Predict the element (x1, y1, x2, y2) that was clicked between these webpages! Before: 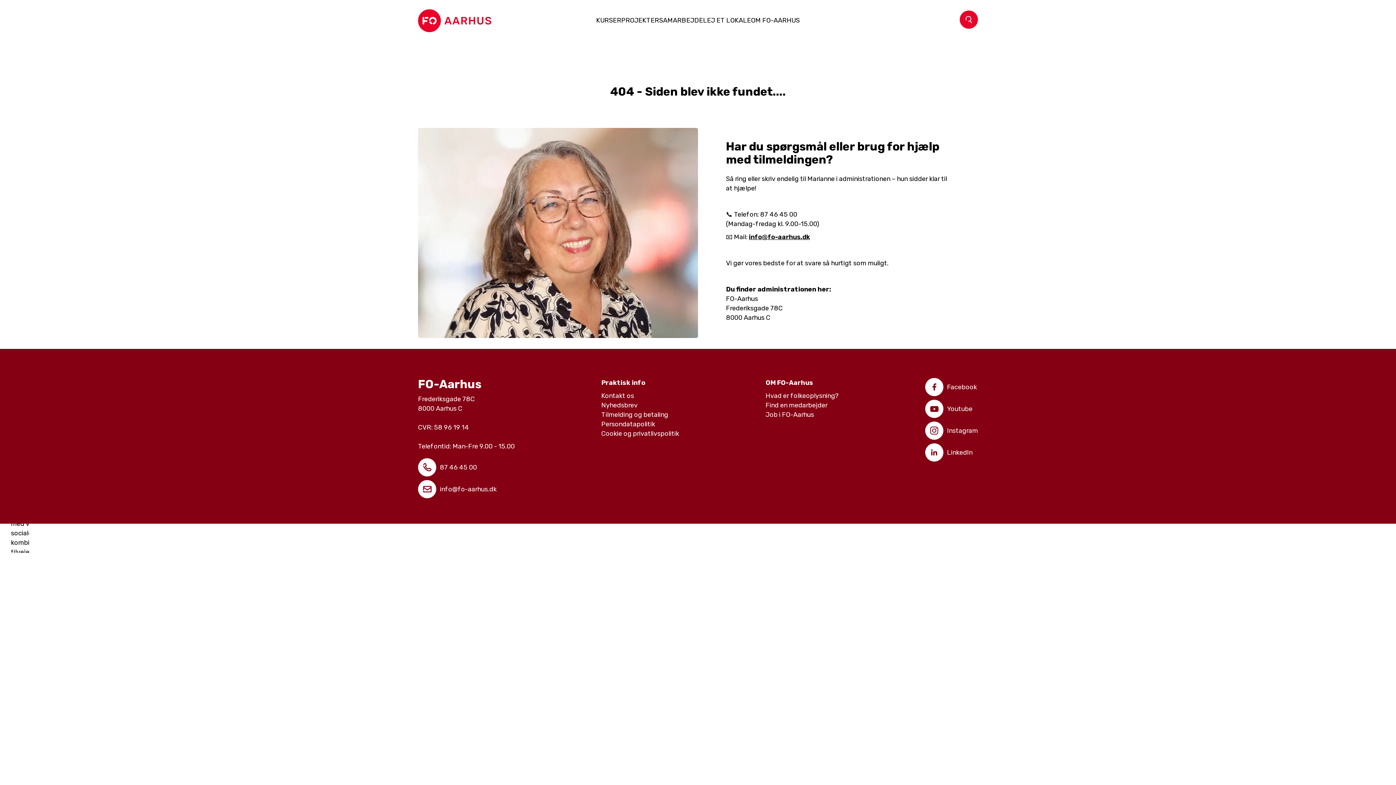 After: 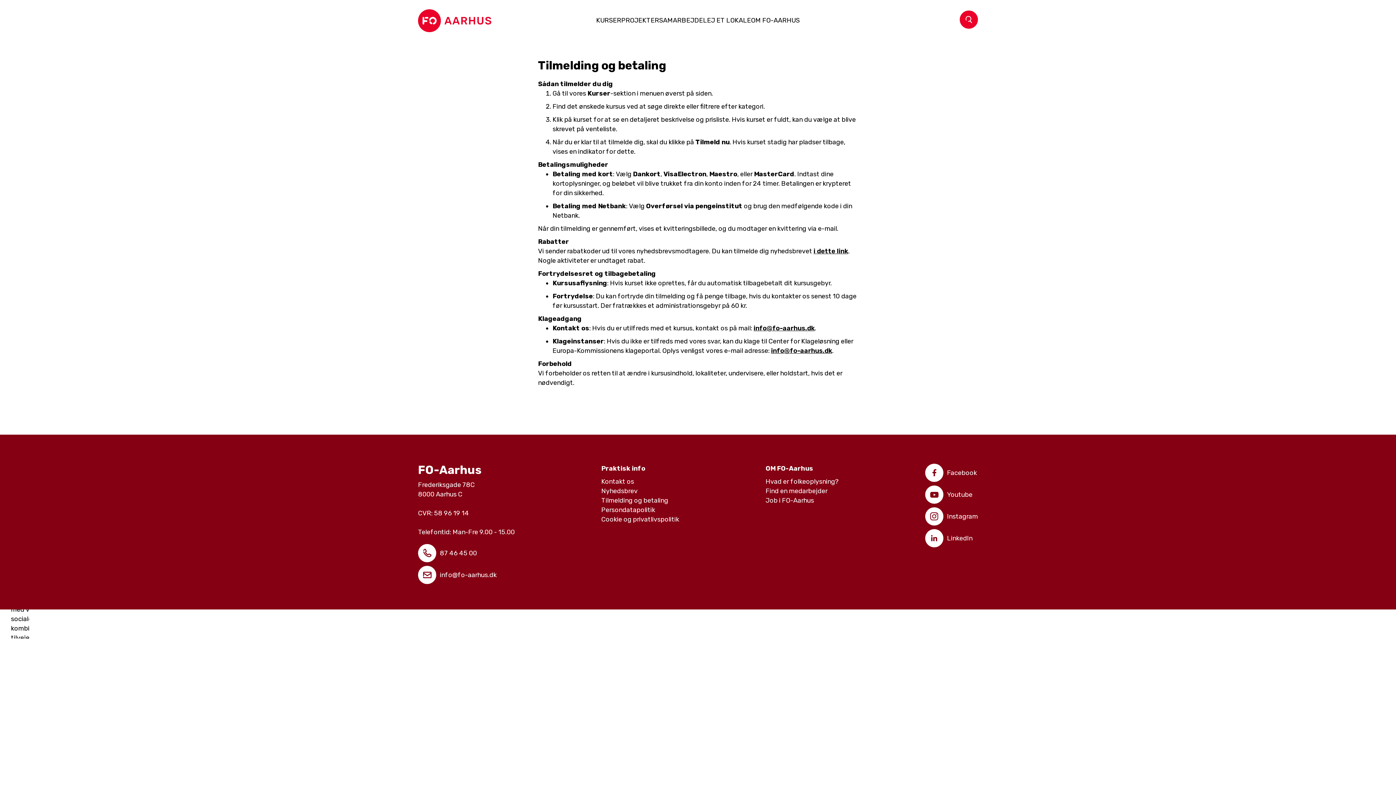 Action: bbox: (601, 410, 668, 419) label: Tilmelding og betaling